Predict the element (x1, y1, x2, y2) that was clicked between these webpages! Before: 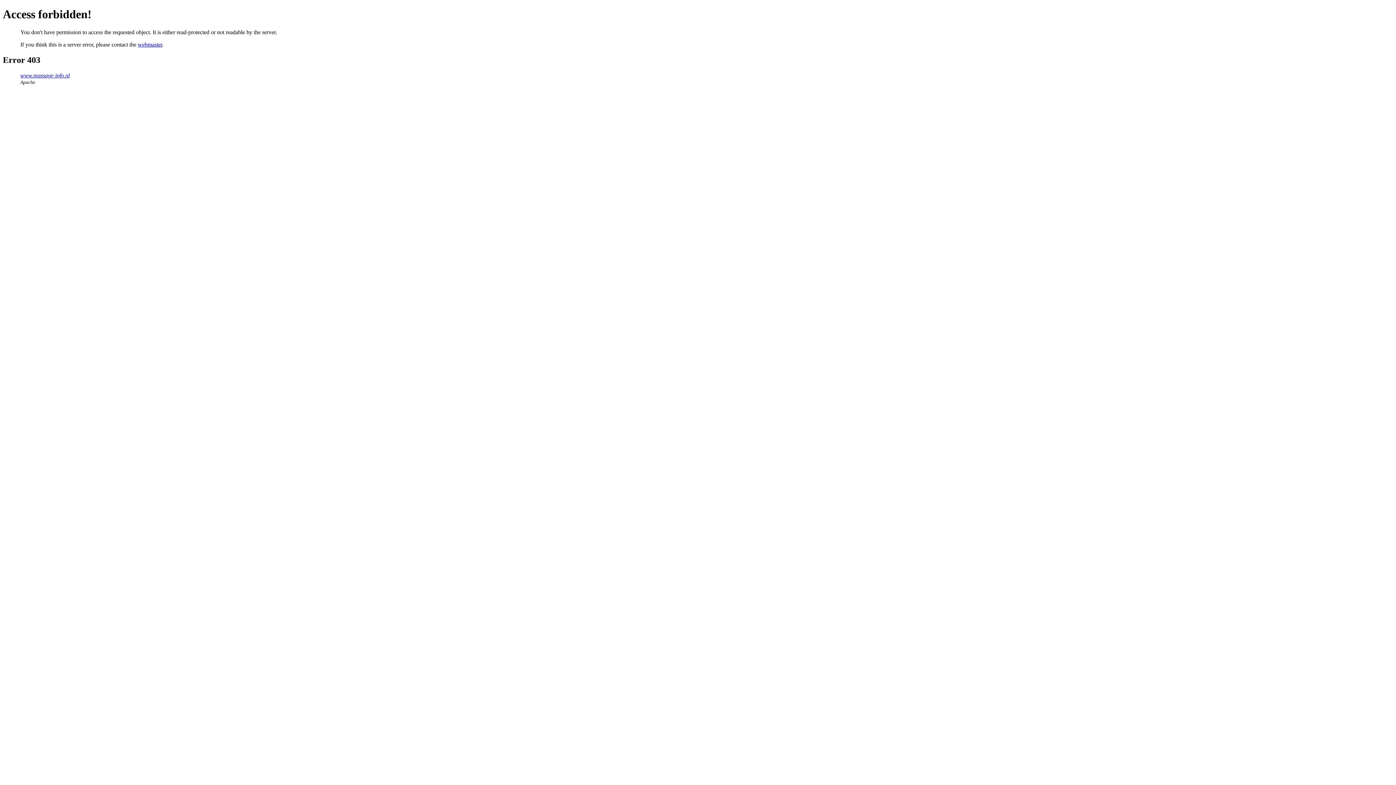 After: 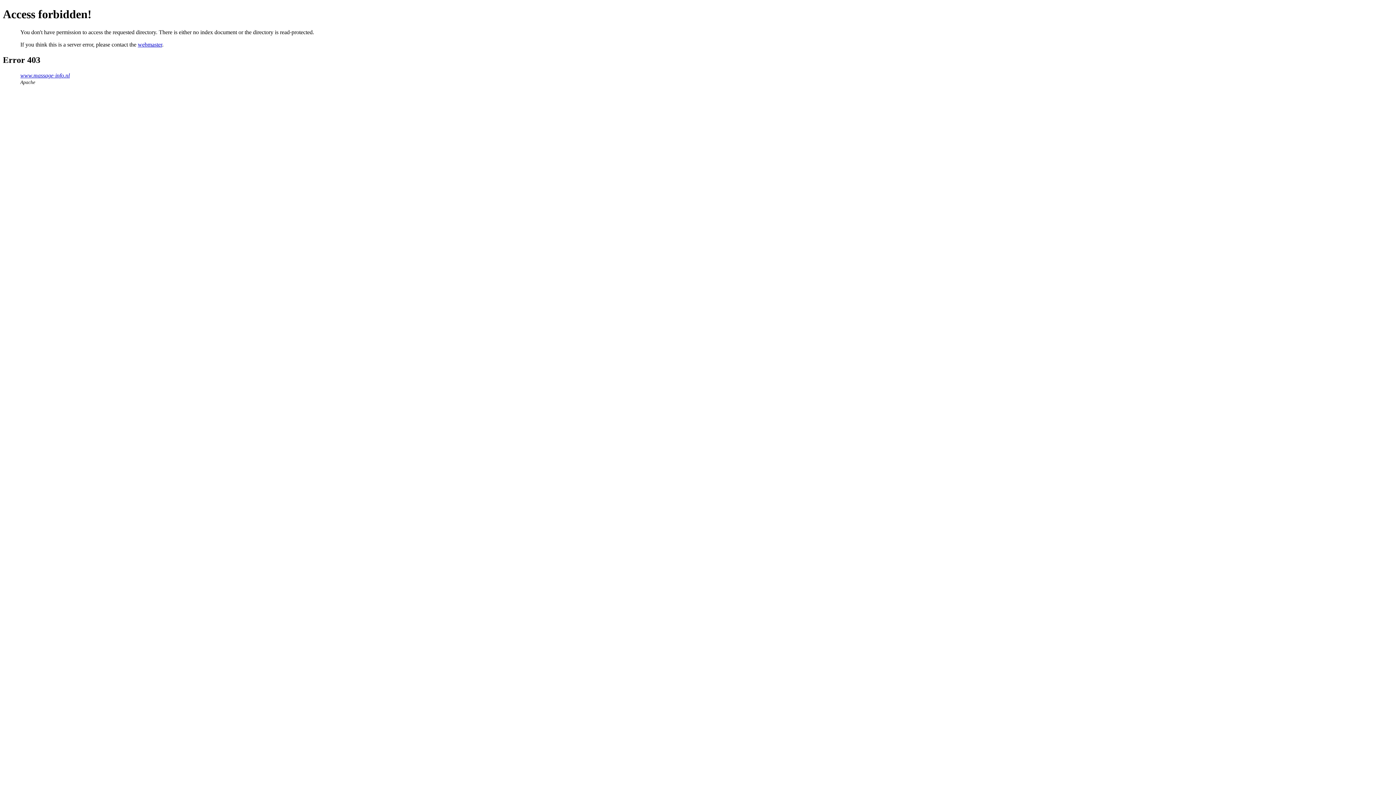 Action: bbox: (20, 72, 69, 78) label: www.massage-info.nl